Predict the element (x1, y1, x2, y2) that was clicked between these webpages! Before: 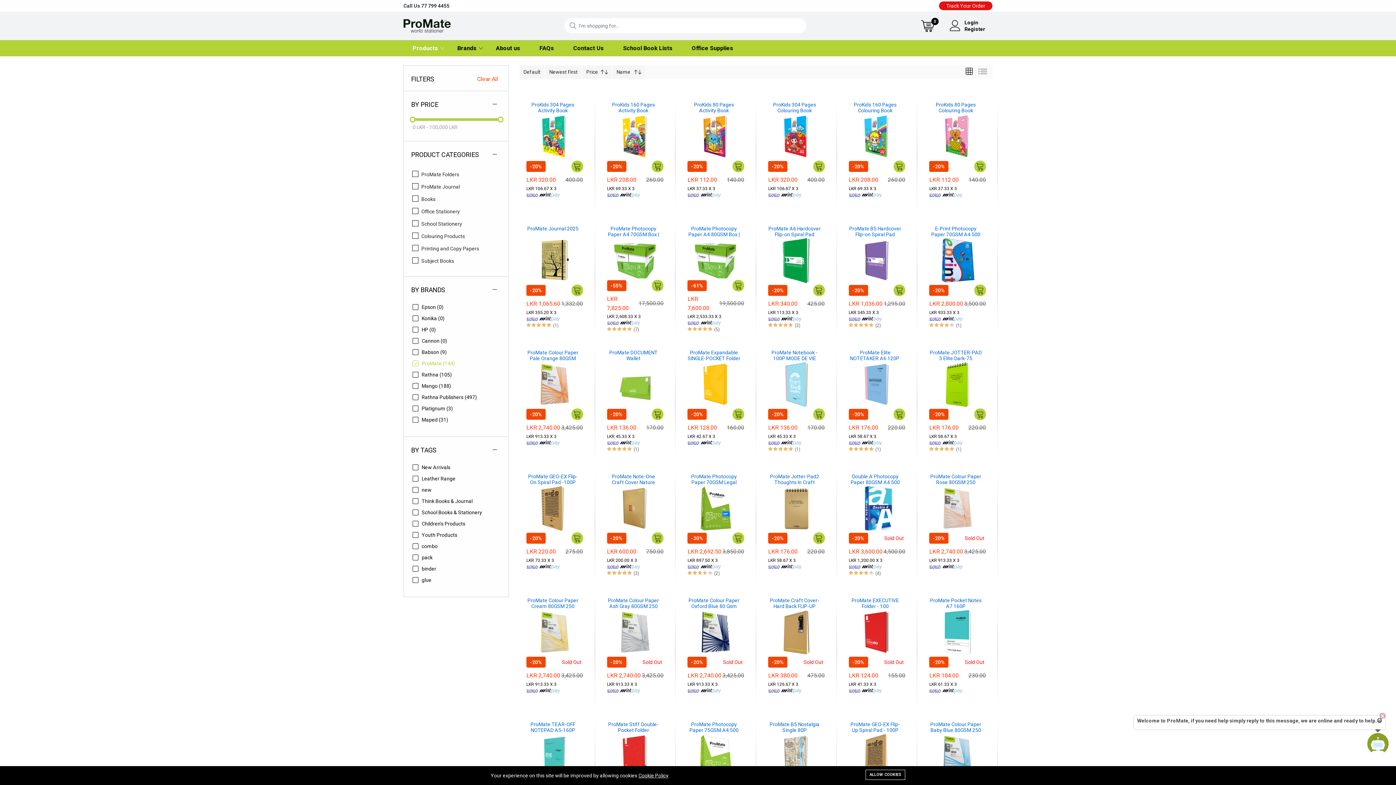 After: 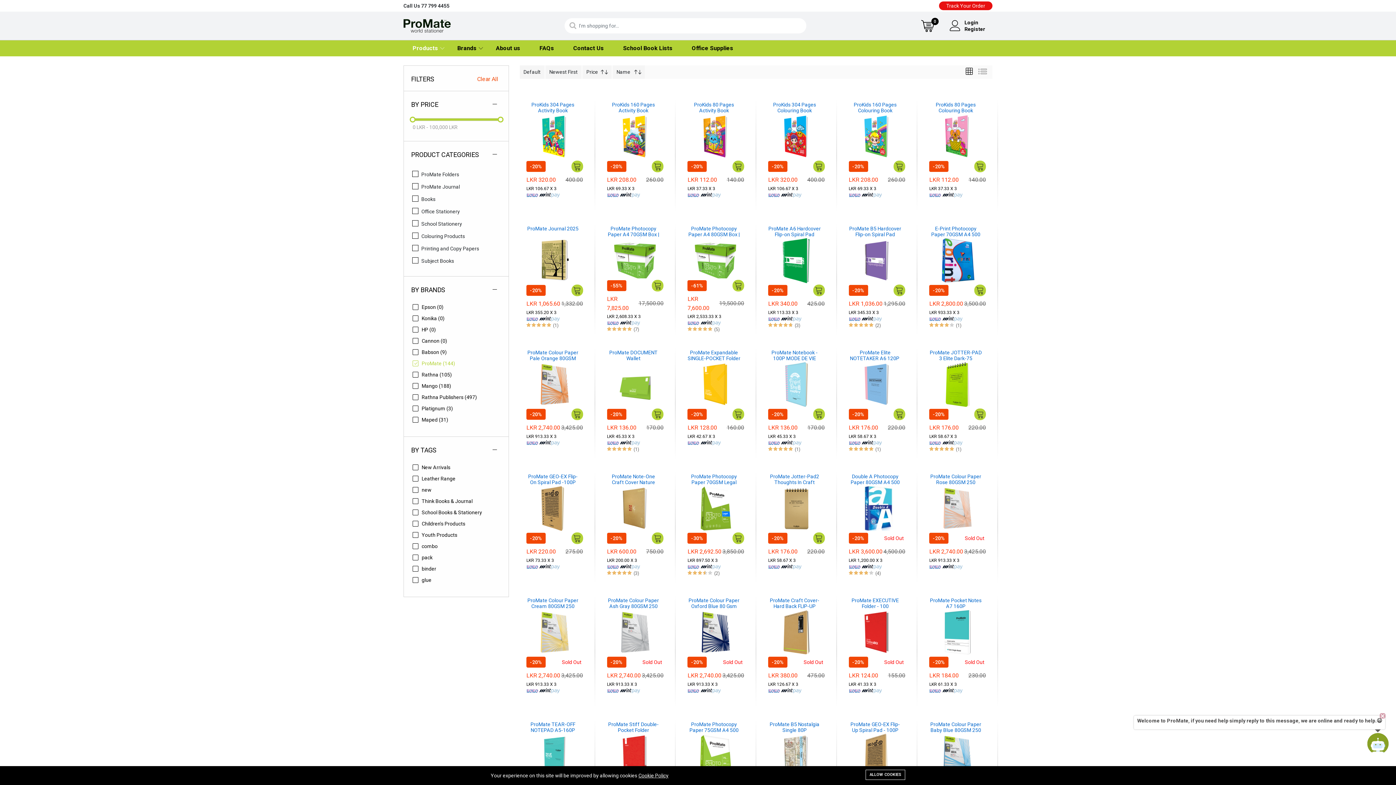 Action: label:  Printing and Copy Papers bbox: (412, 244, 494, 252)